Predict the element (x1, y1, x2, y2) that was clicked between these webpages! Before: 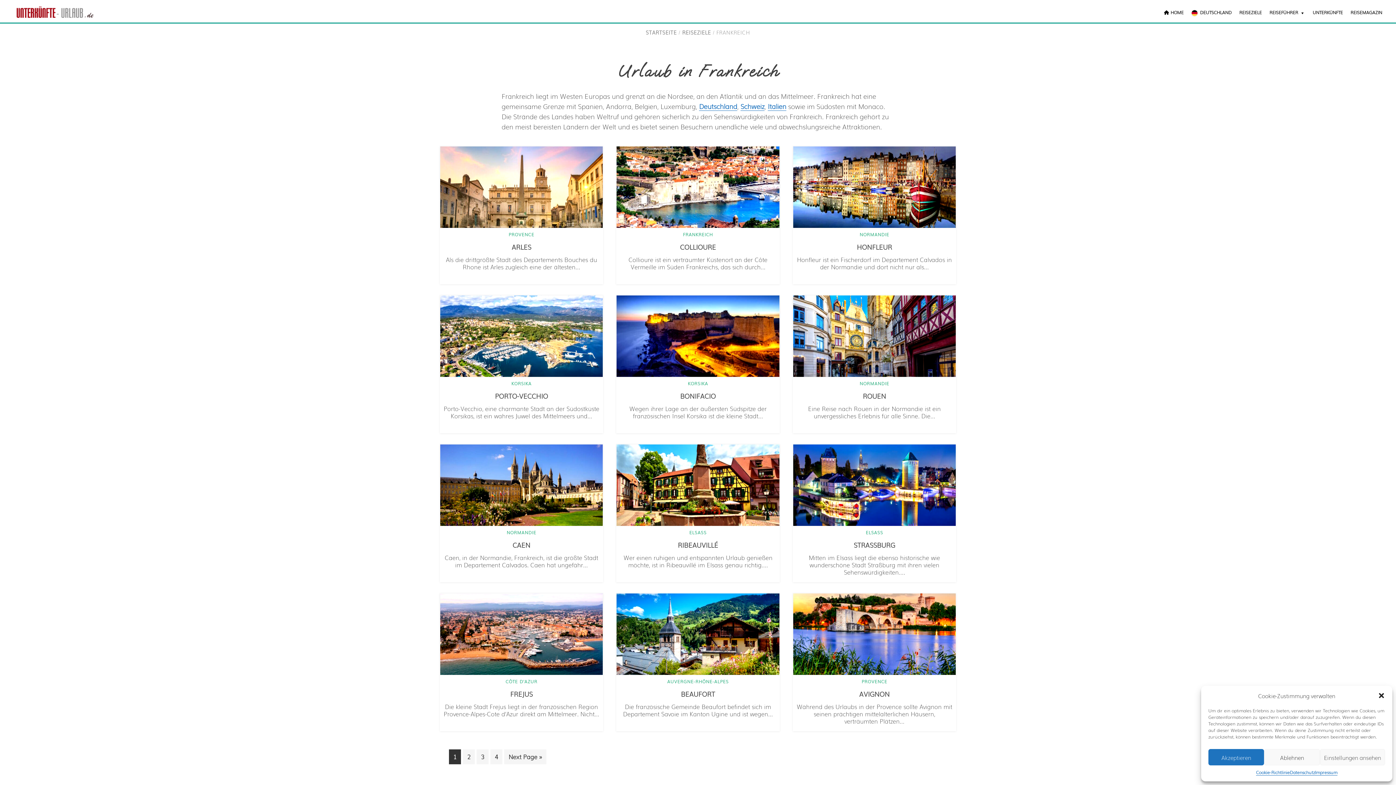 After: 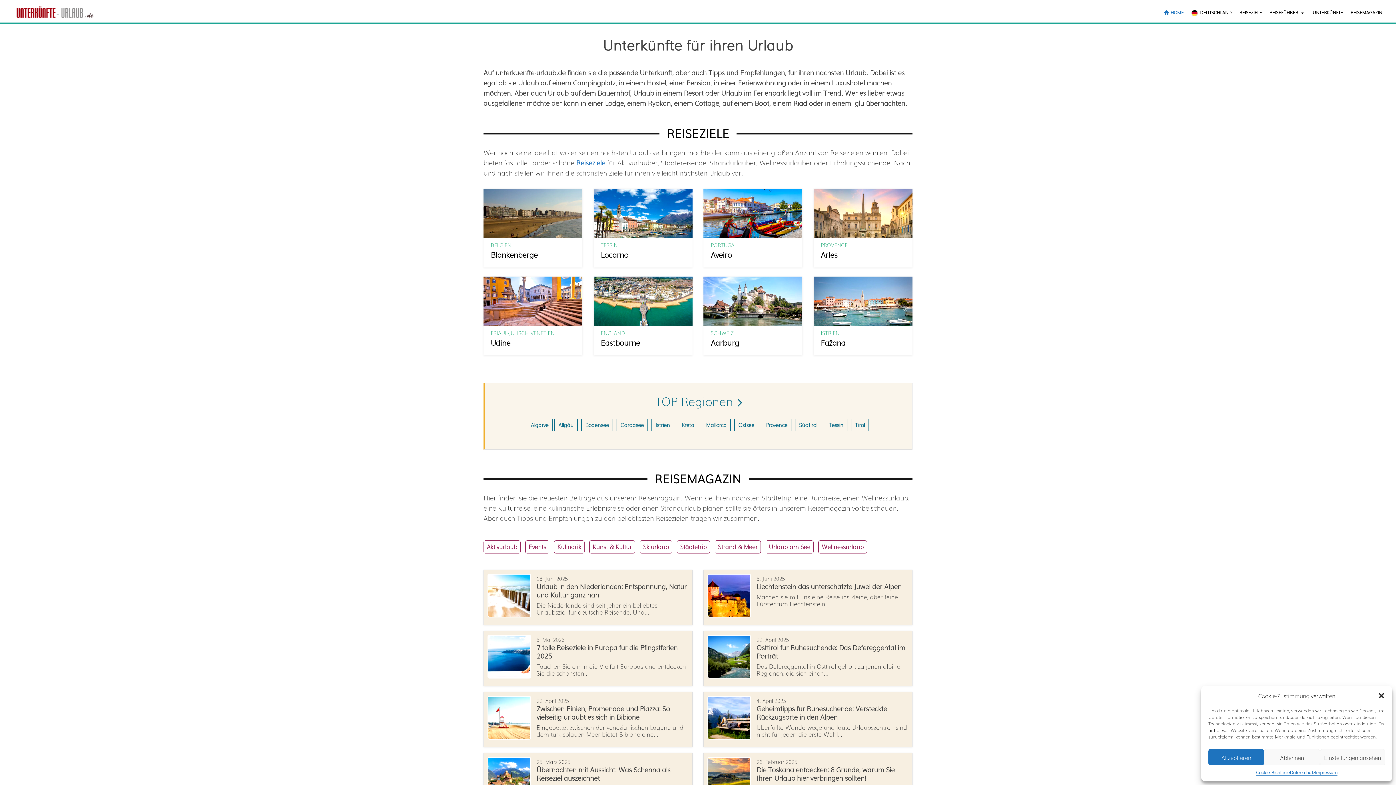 Action: bbox: (1161, 5, 1186, 19) label:  HOME